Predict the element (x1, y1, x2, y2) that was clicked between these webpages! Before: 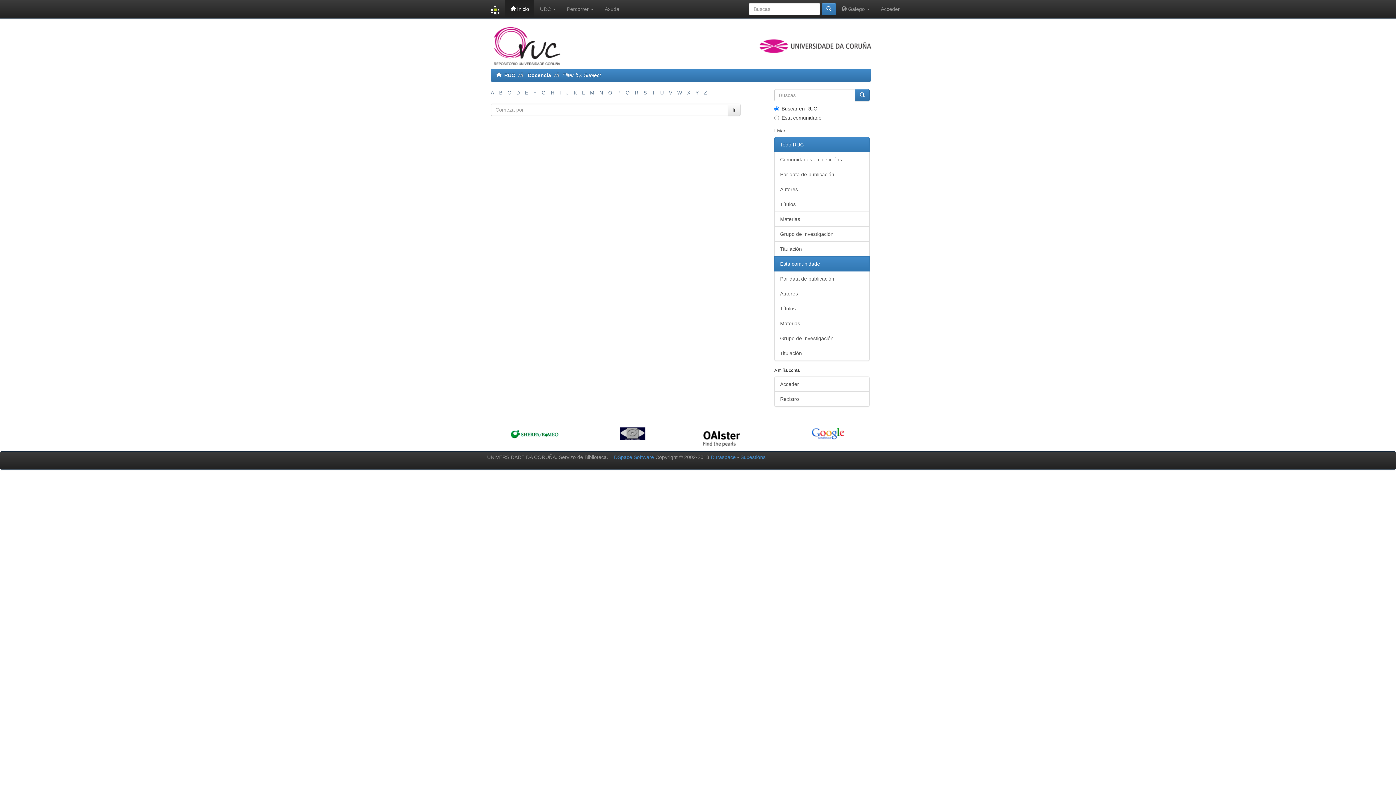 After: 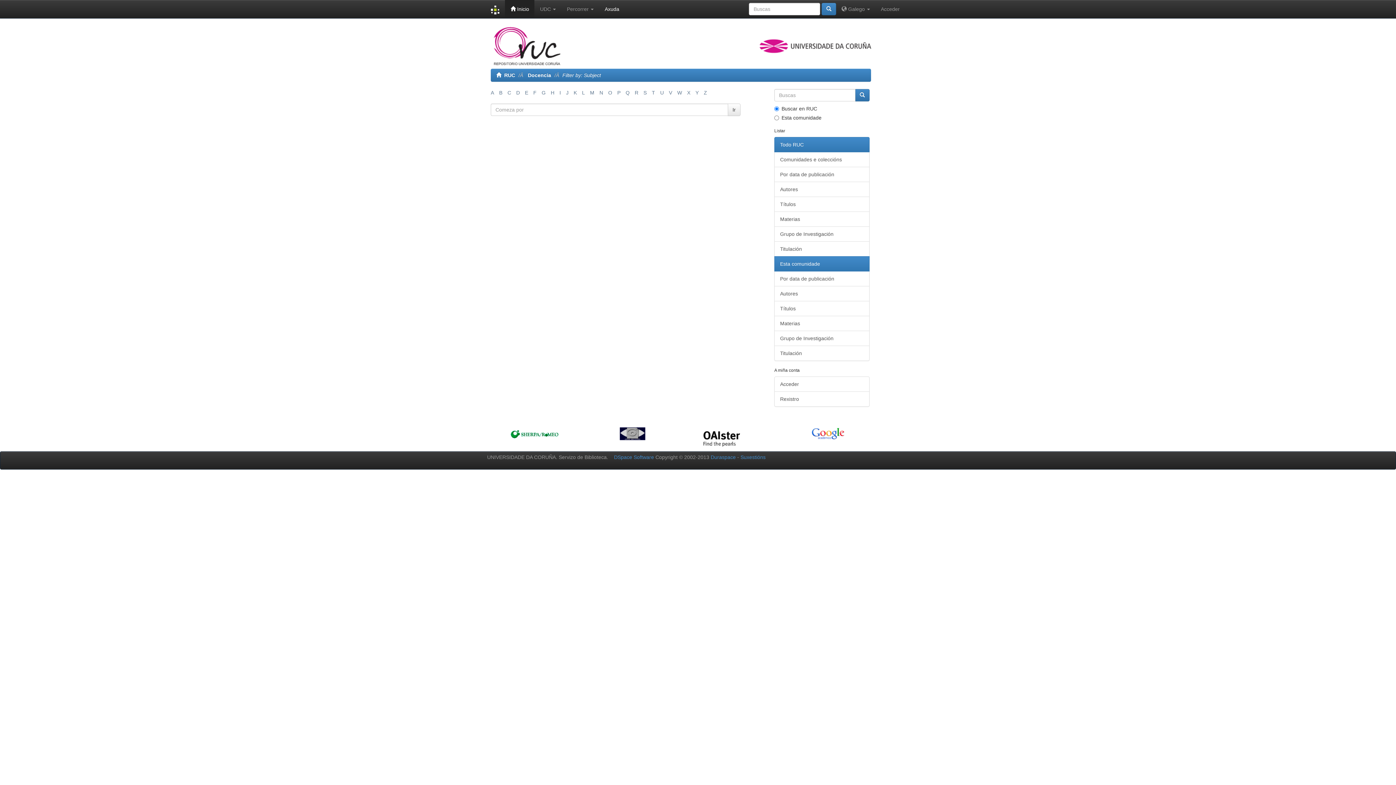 Action: bbox: (599, 0, 624, 18) label: Axuda